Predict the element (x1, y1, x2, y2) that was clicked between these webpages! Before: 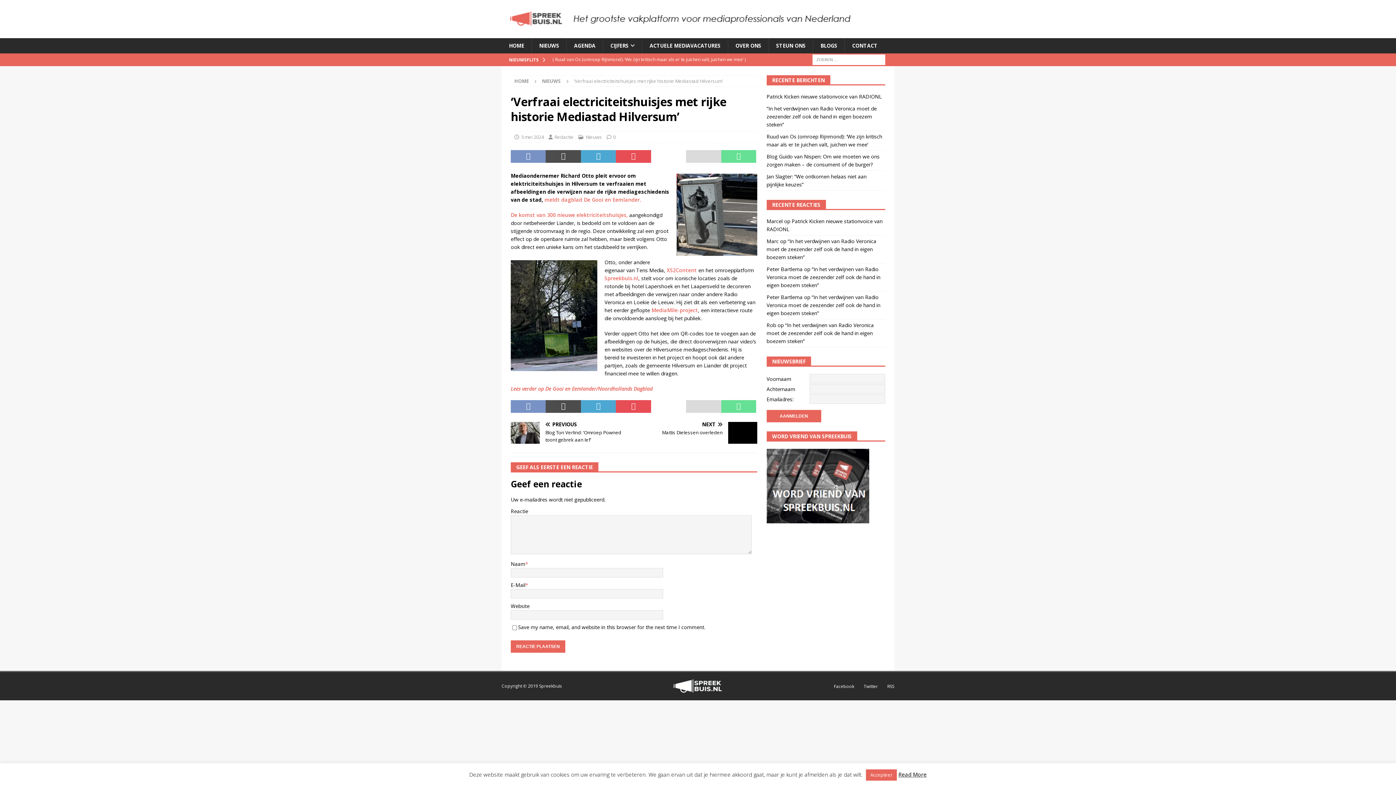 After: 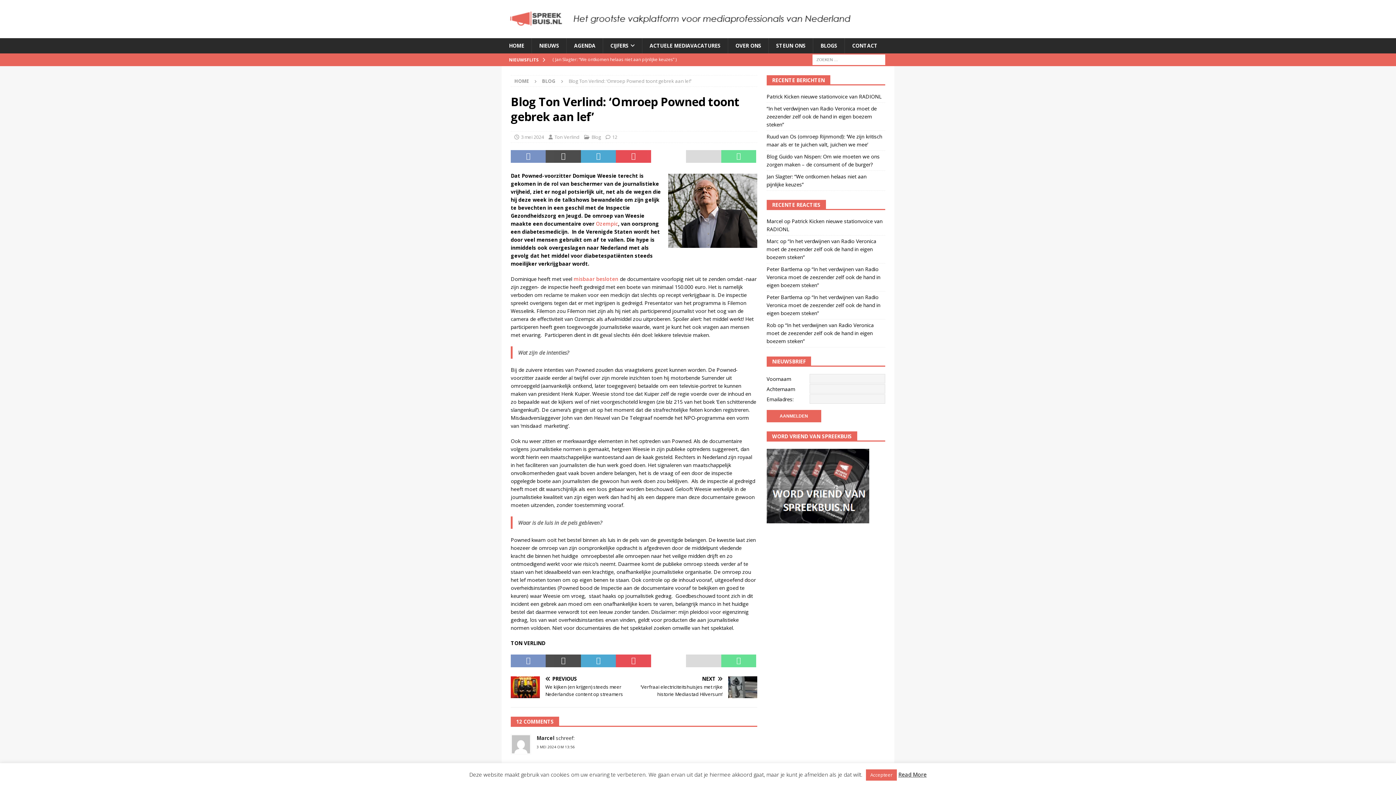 Action: bbox: (510, 422, 631, 443) label: PREVIOUS

Blog Ton Verlind: ‘Omroep Powned toont gebrek aan lef’